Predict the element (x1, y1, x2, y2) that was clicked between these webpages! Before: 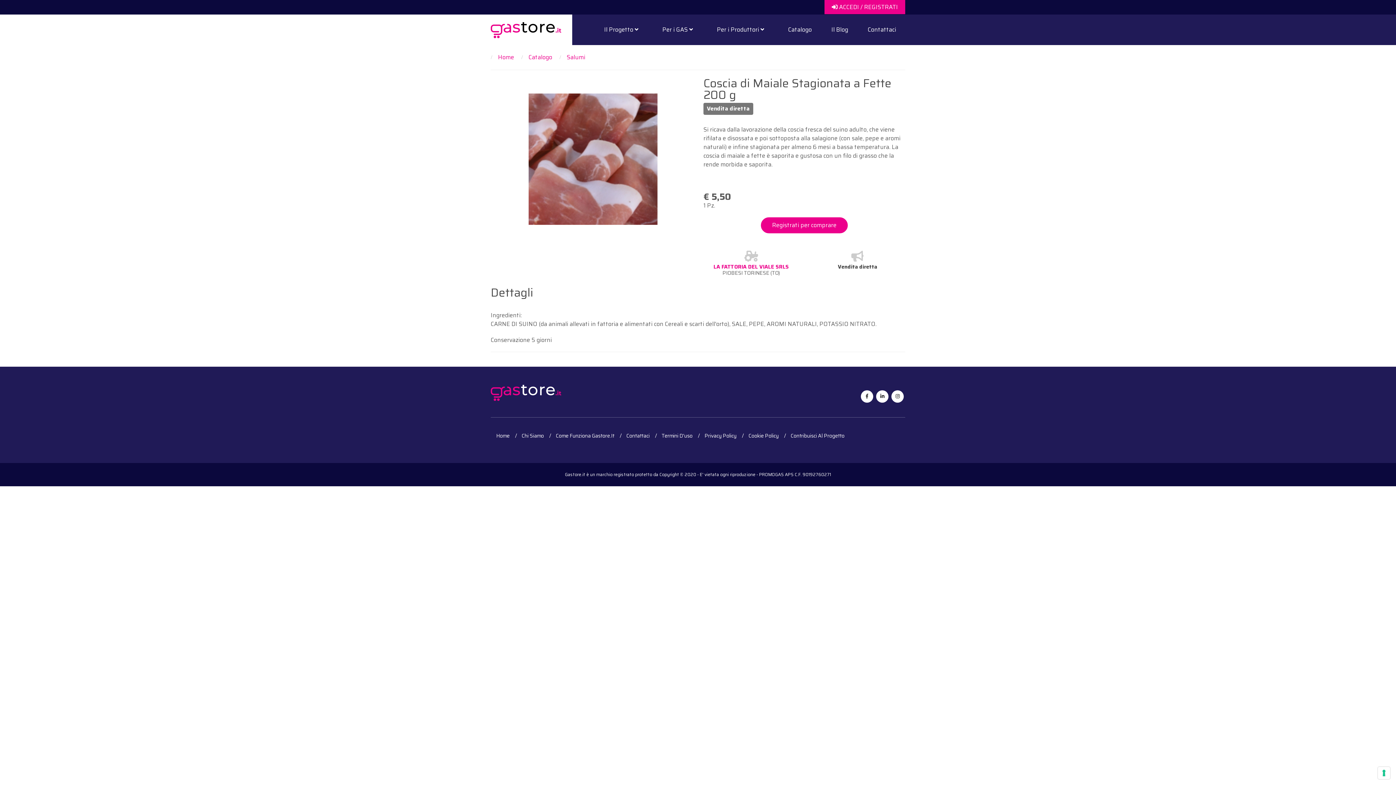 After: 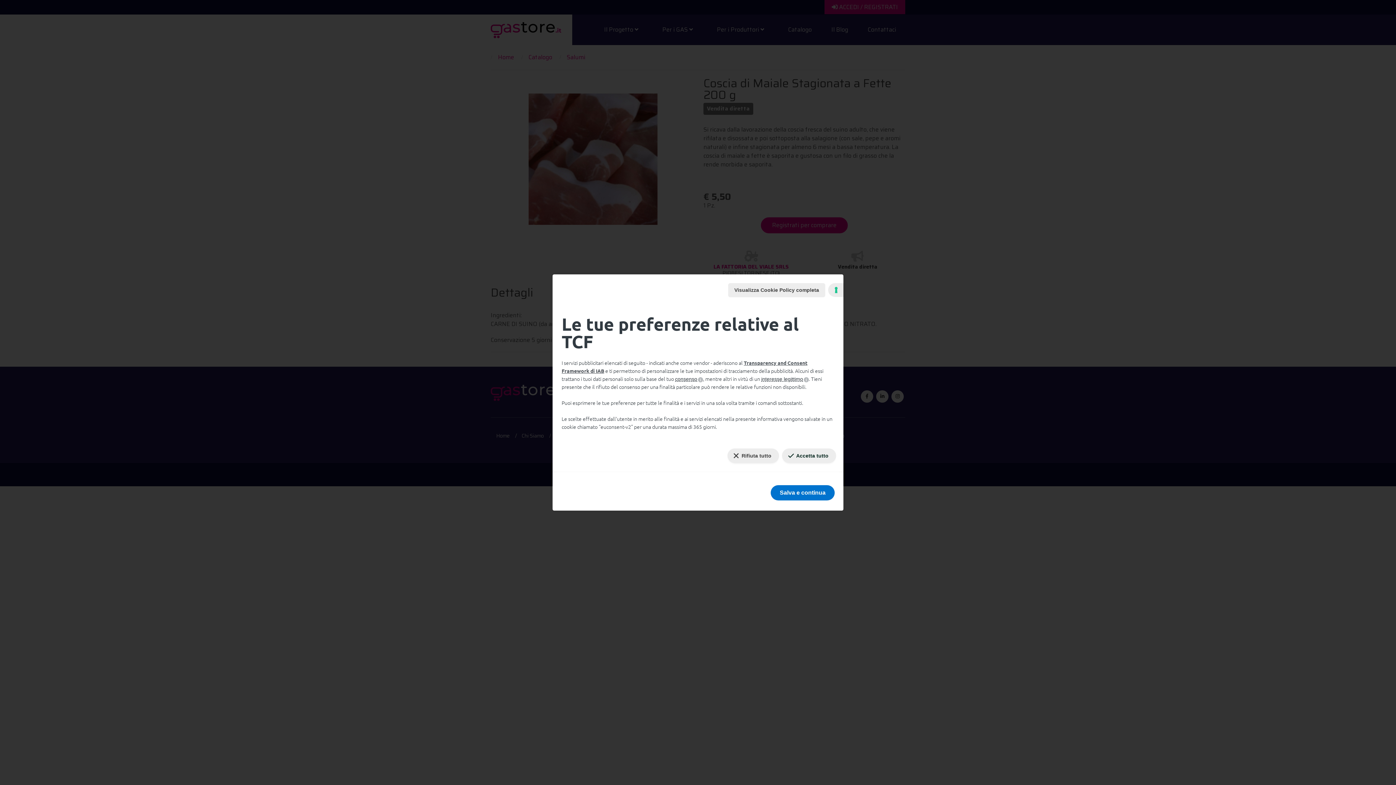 Action: label: Le tue preferenze relative al consenso per le tecnologie di tracciamento bbox: (1378, 767, 1390, 779)